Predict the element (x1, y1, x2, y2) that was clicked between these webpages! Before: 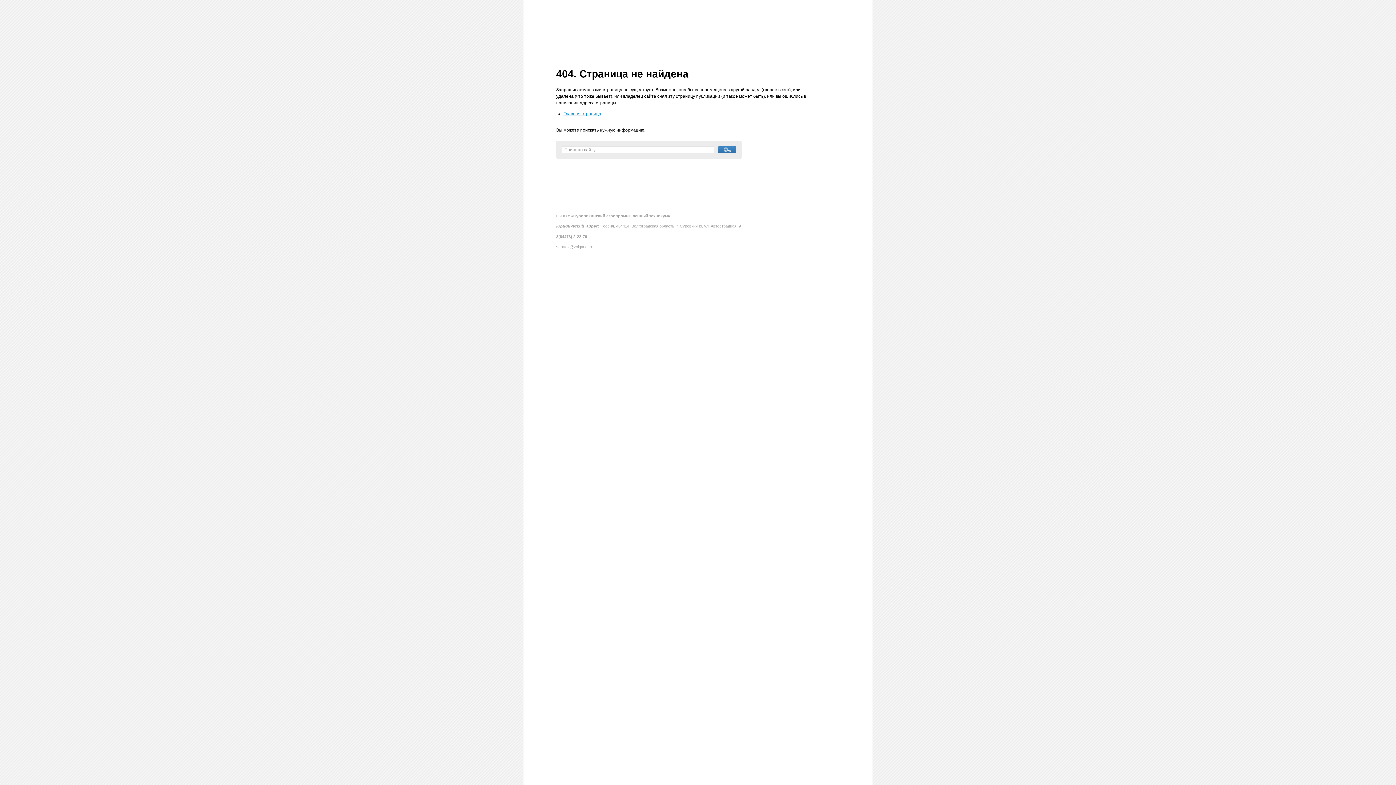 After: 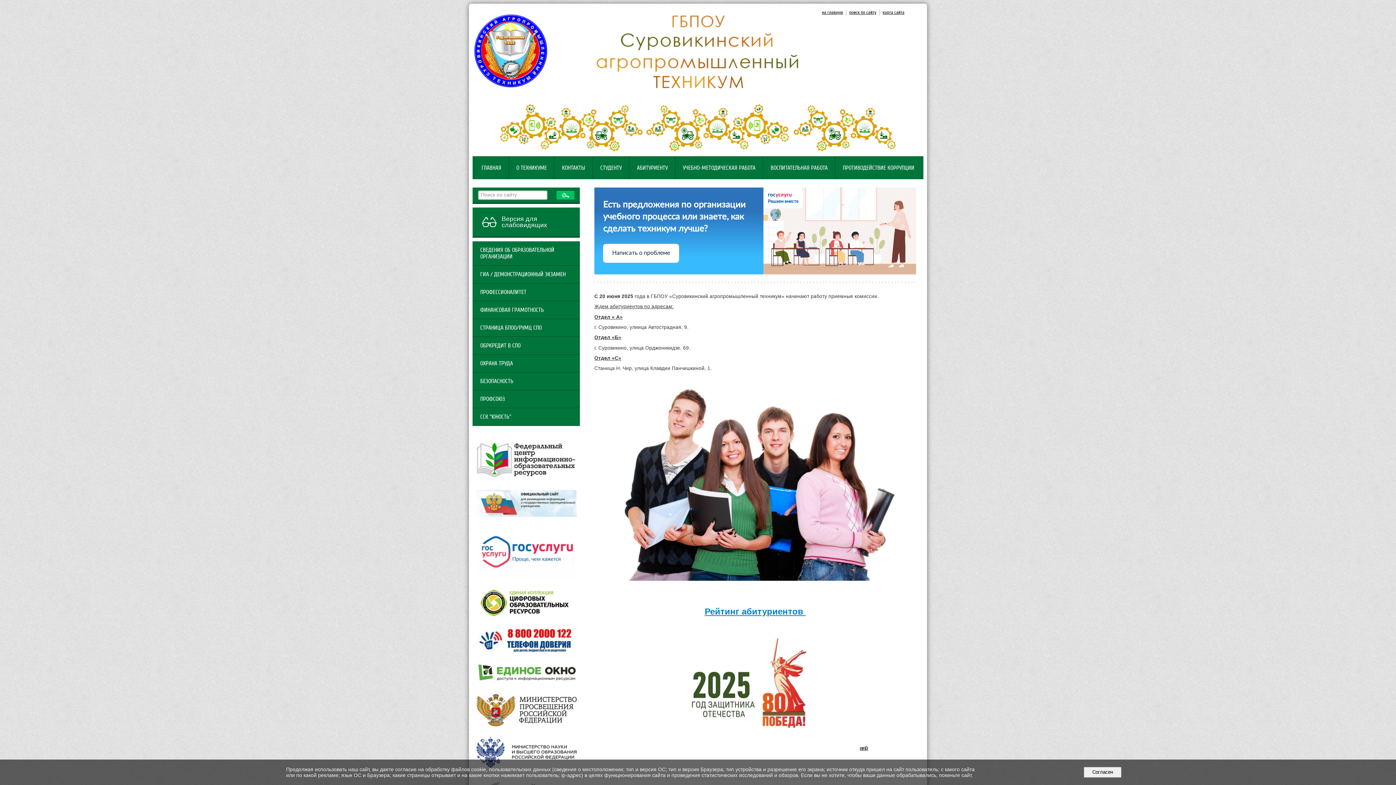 Action: bbox: (563, 111, 601, 116) label: Главная страница